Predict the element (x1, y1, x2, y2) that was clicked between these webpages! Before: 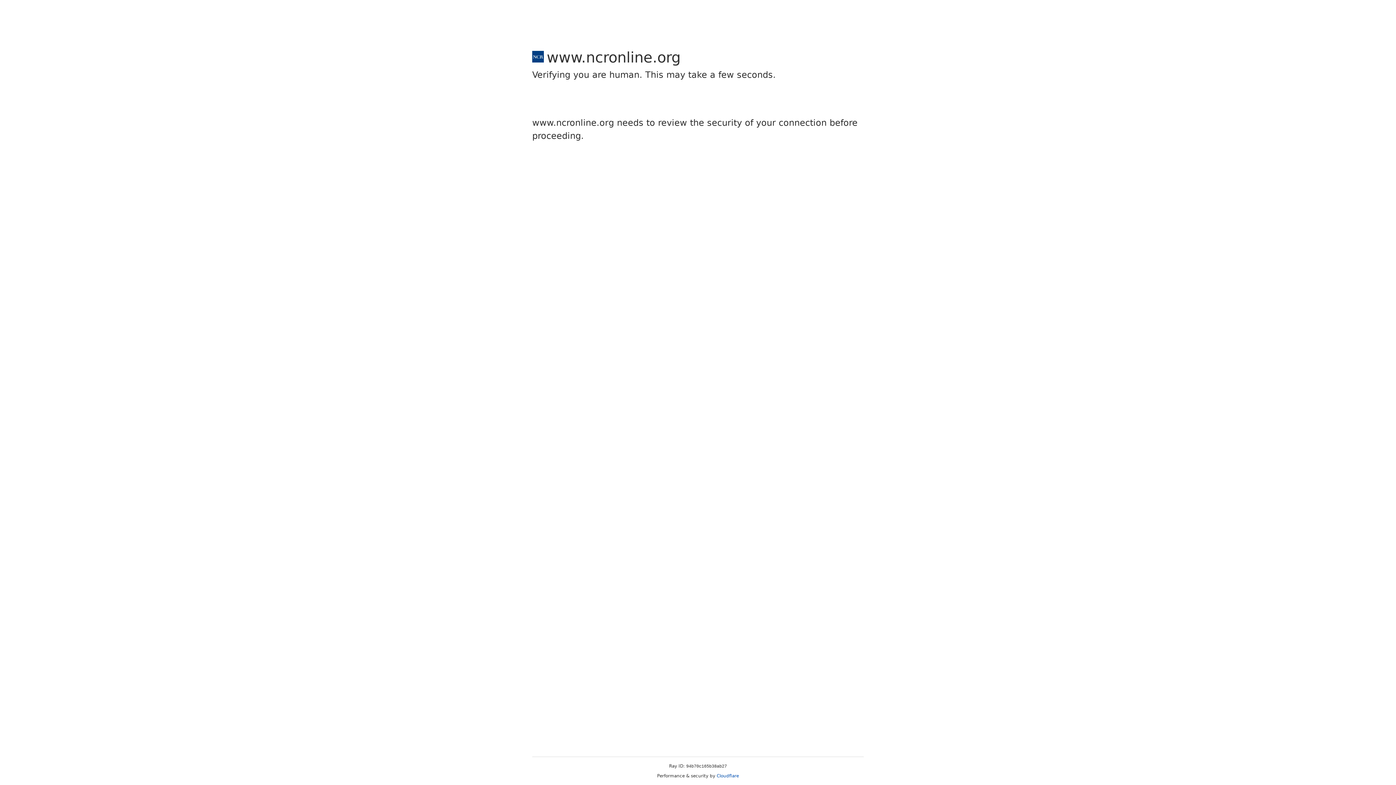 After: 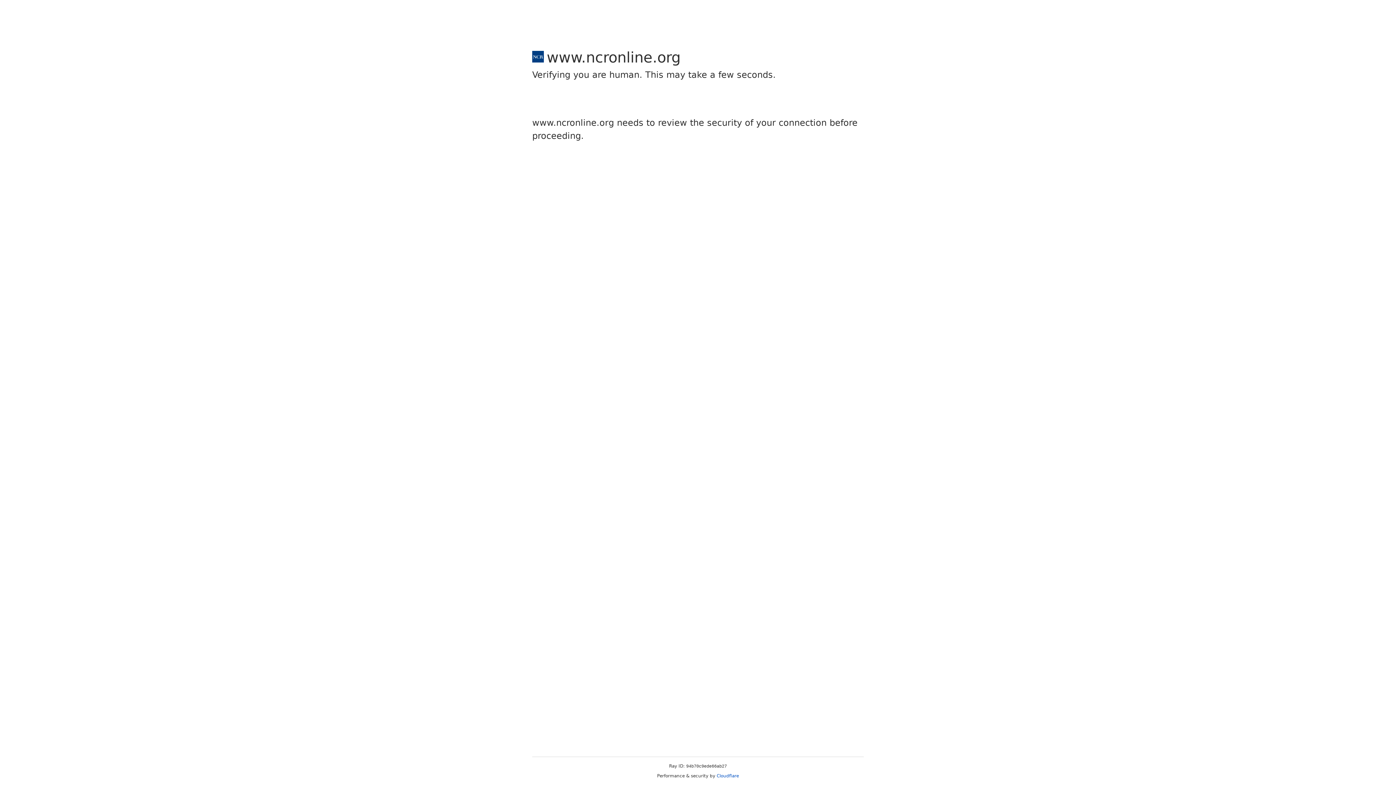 Action: label: Cloudflare bbox: (716, 773, 739, 778)